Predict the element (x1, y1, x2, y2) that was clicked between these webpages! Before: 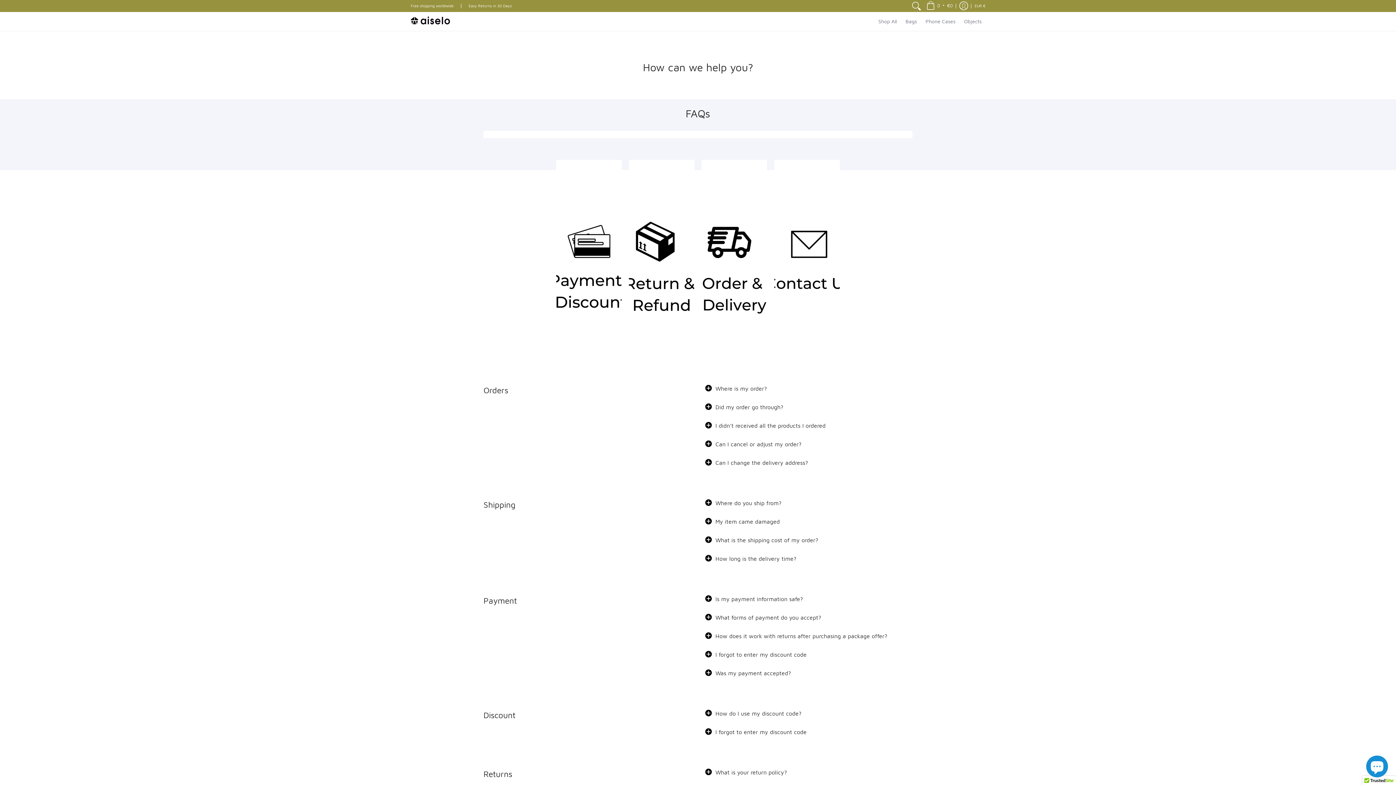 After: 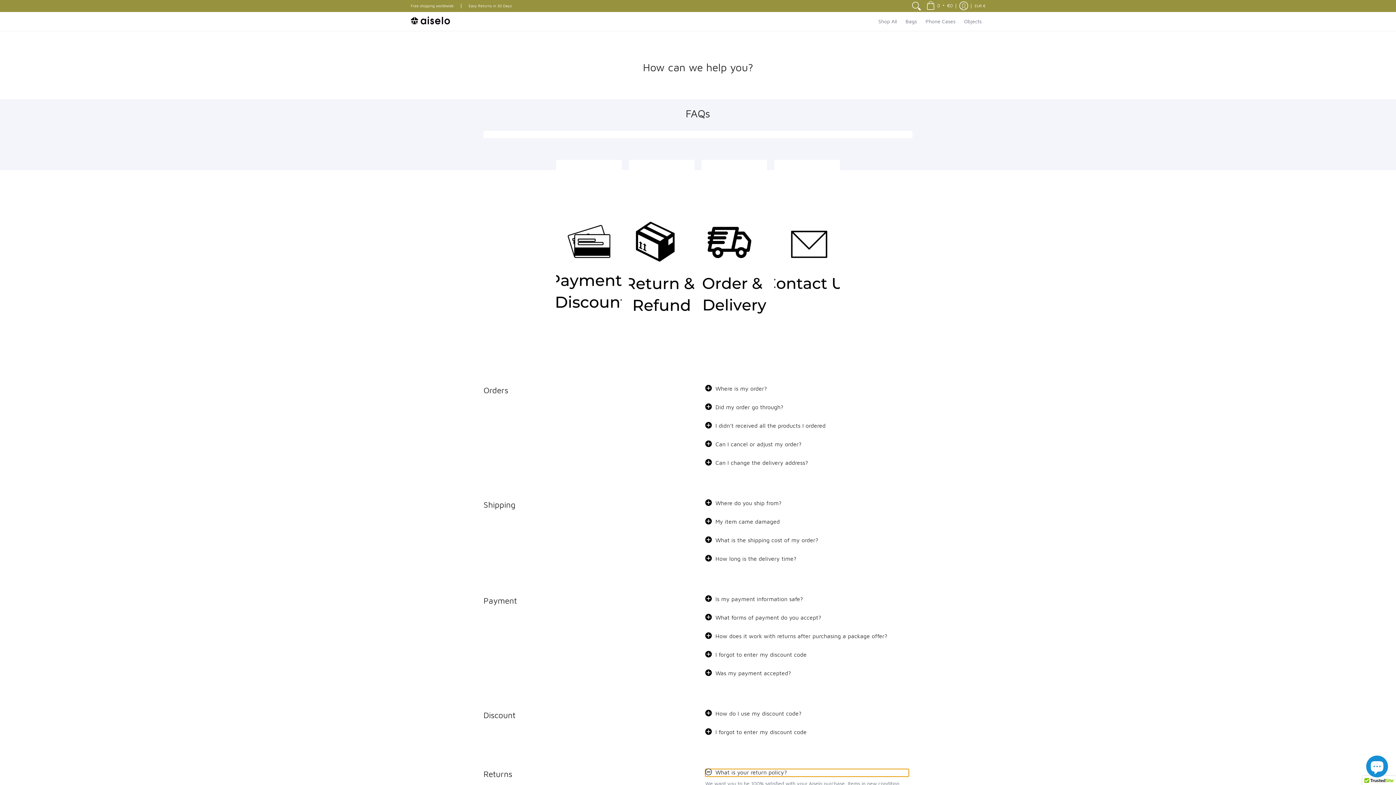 Action: label: Open bbox: (705, 769, 787, 776)